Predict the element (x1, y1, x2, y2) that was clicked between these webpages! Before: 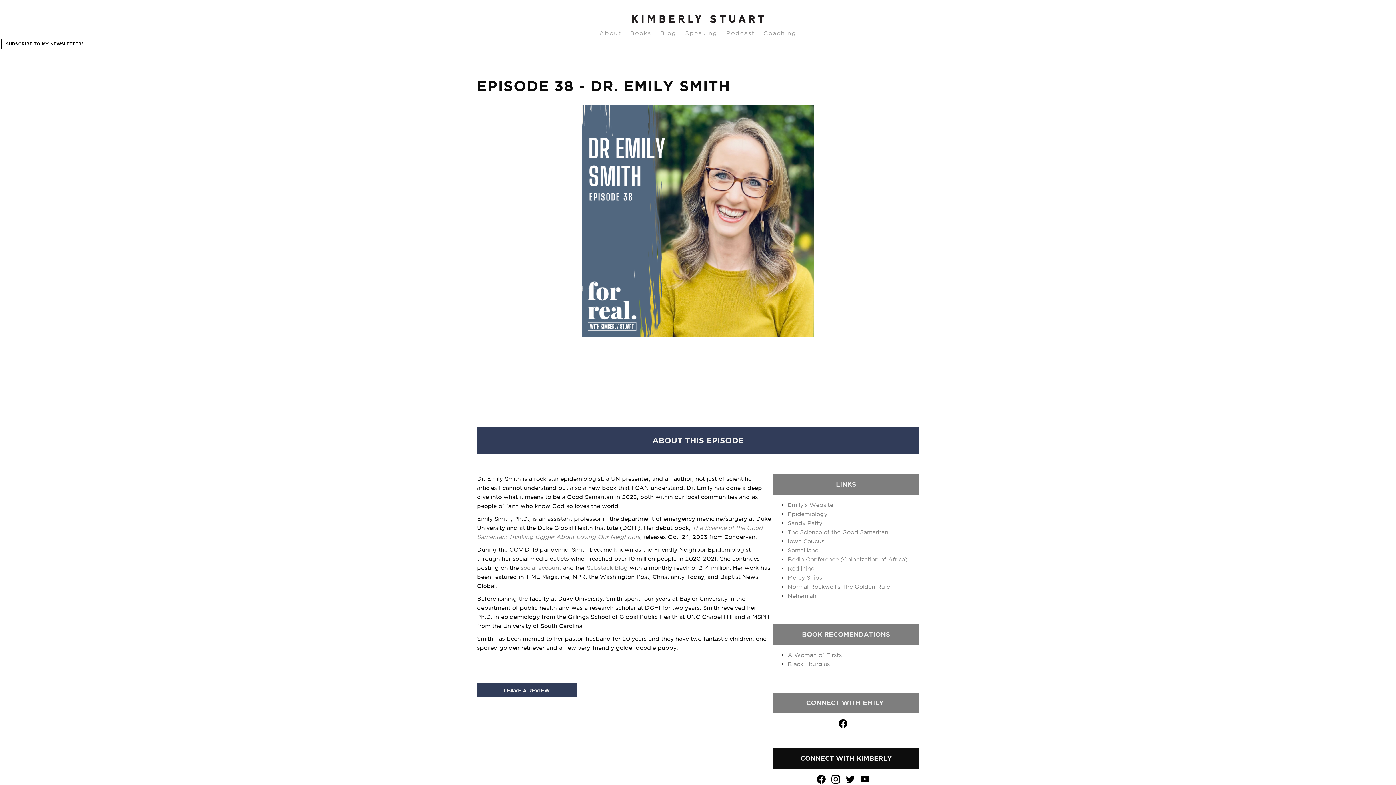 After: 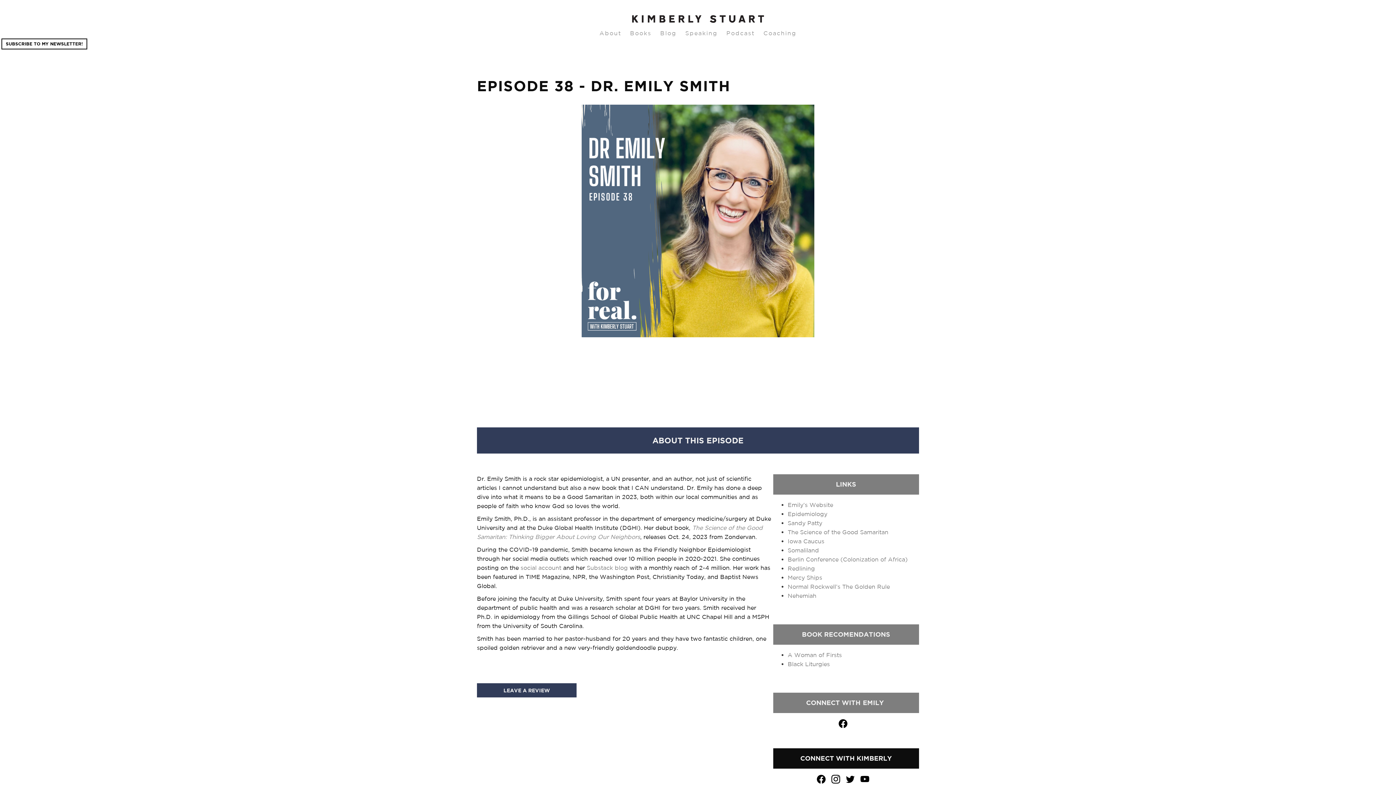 Action: label: Nehemiah bbox: (787, 592, 816, 599)